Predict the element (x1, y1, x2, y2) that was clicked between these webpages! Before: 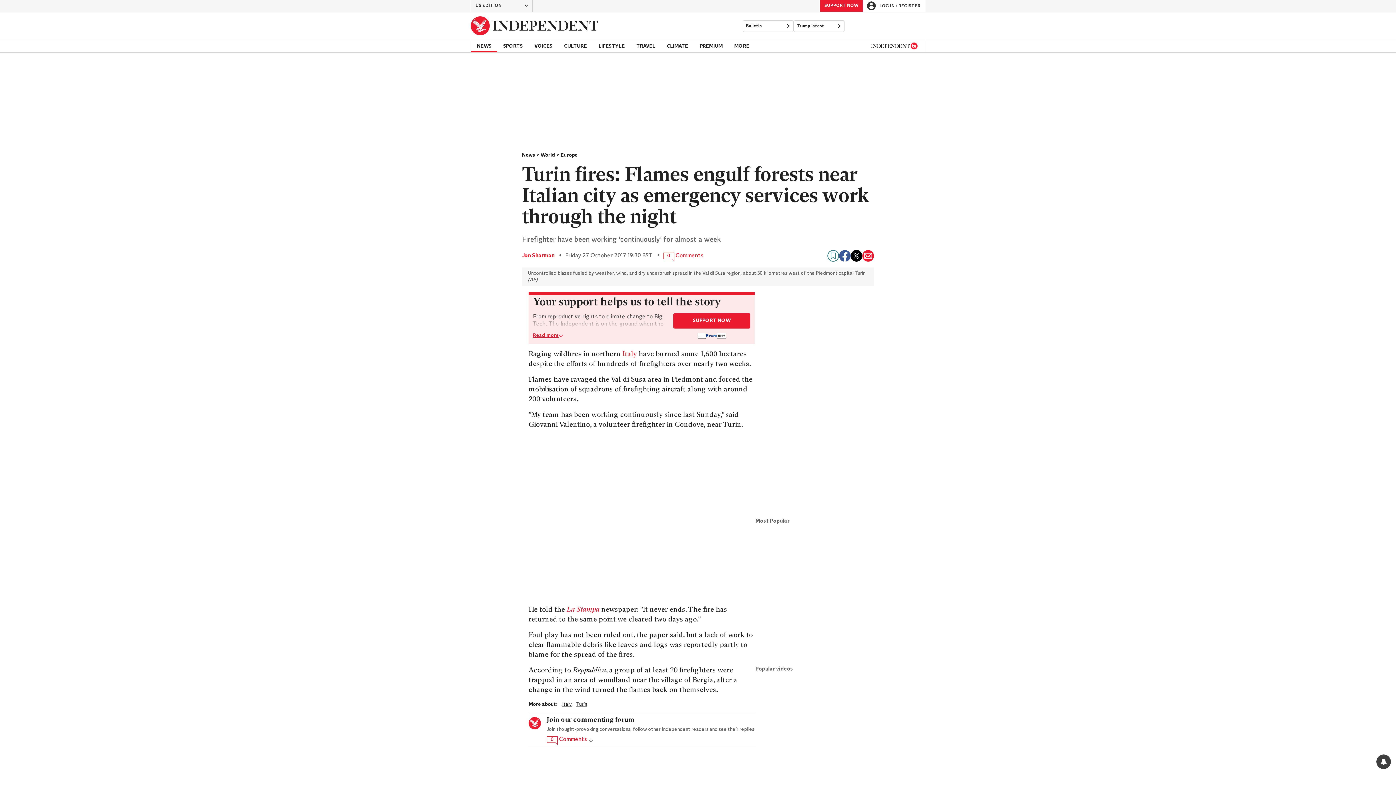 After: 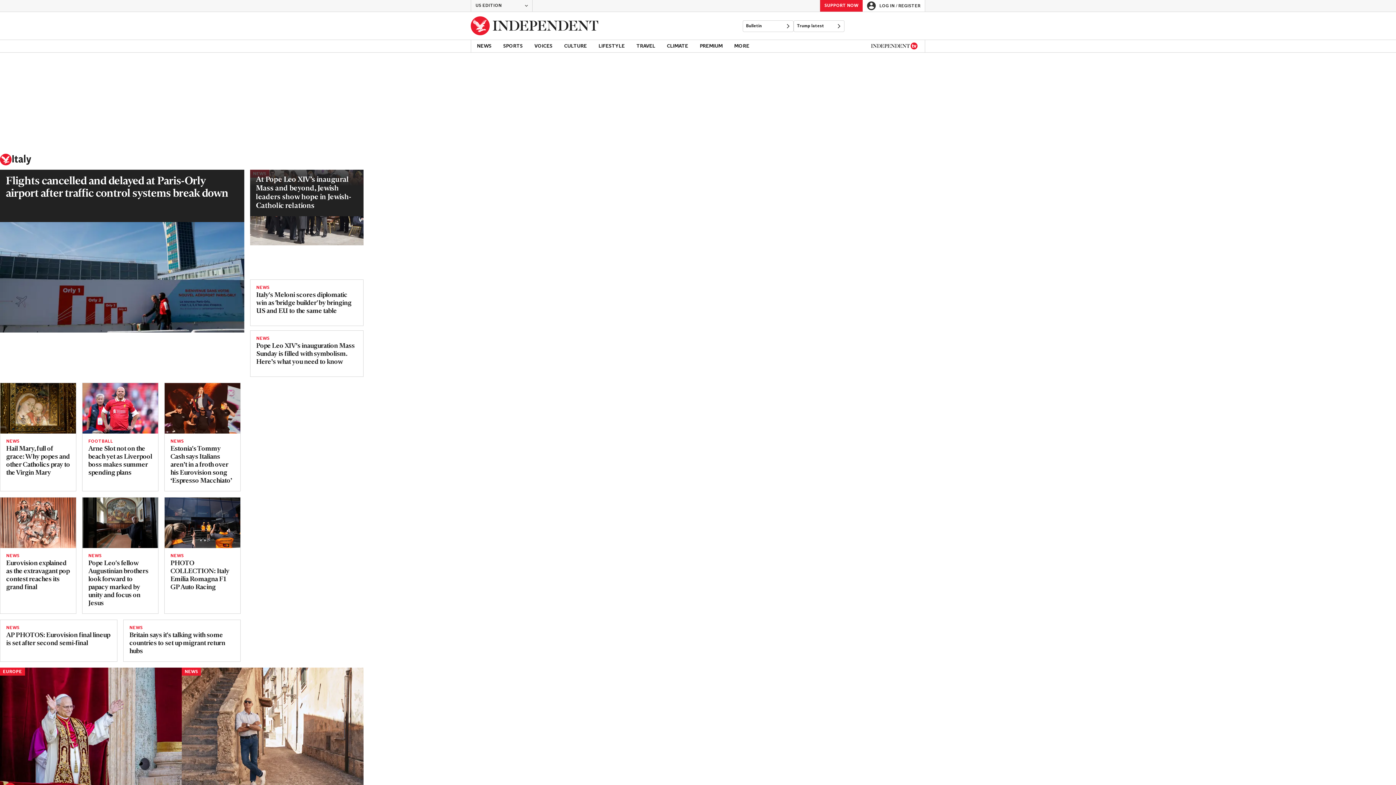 Action: label: Italy bbox: (562, 701, 572, 708)